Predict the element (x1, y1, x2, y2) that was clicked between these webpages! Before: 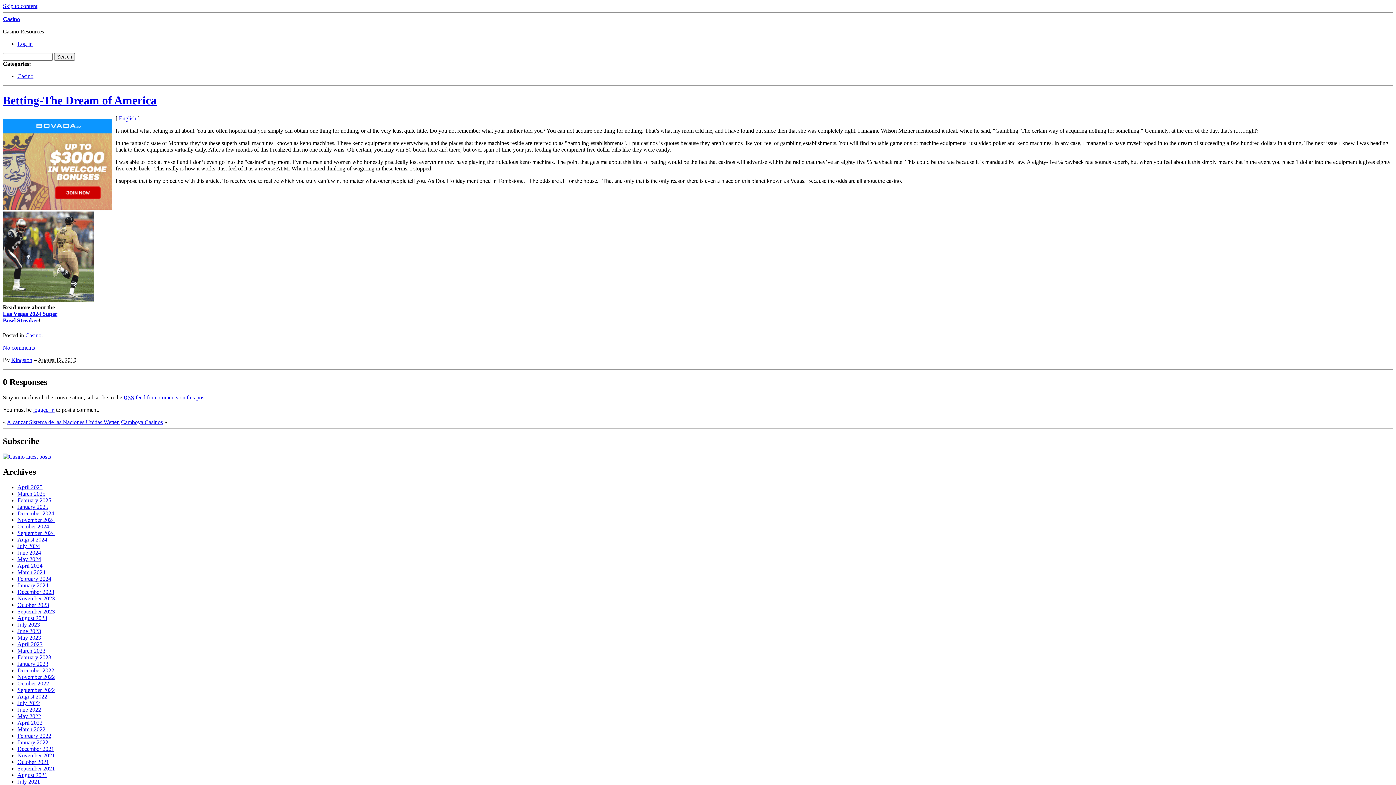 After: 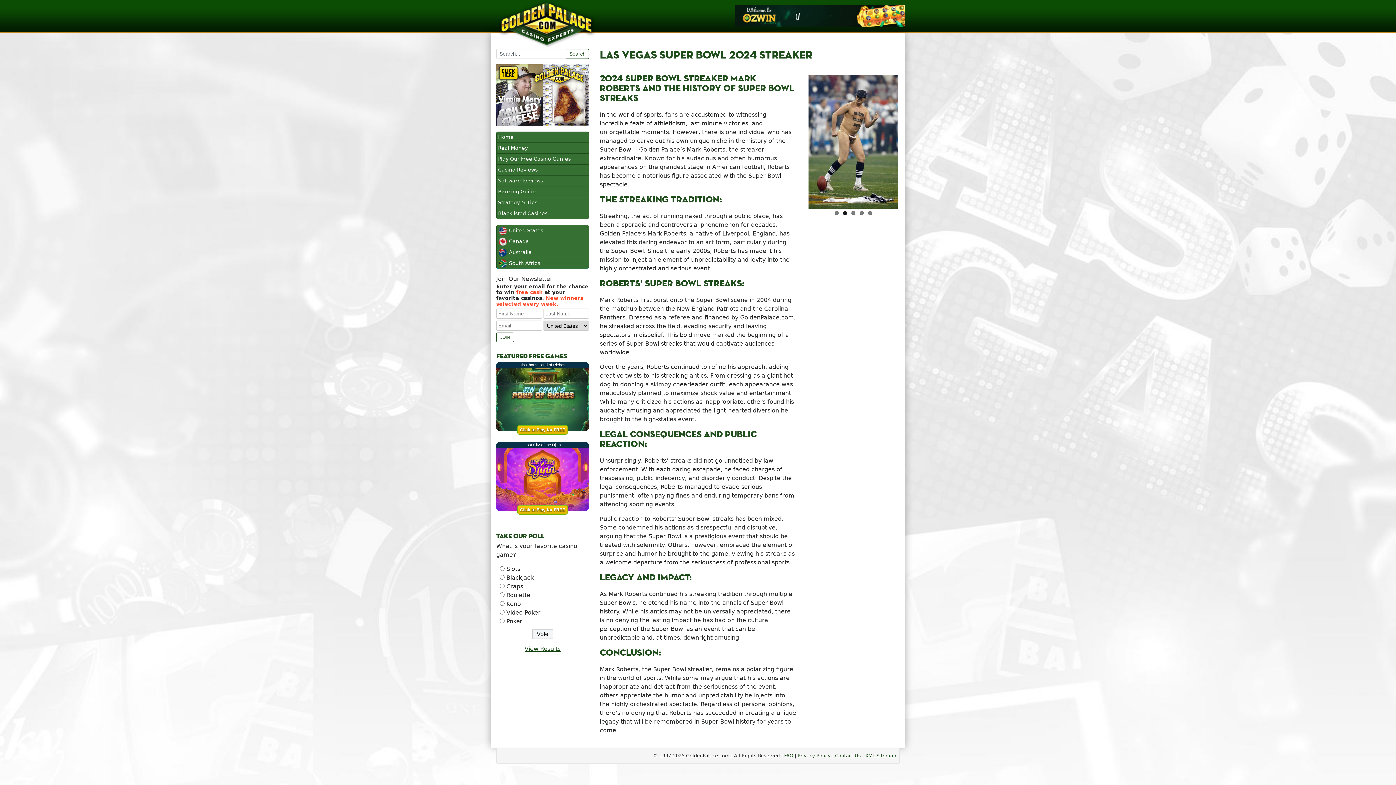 Action: bbox: (2, 310, 57, 323) label: Las Vegas 2024 Super
Bowl Streaker